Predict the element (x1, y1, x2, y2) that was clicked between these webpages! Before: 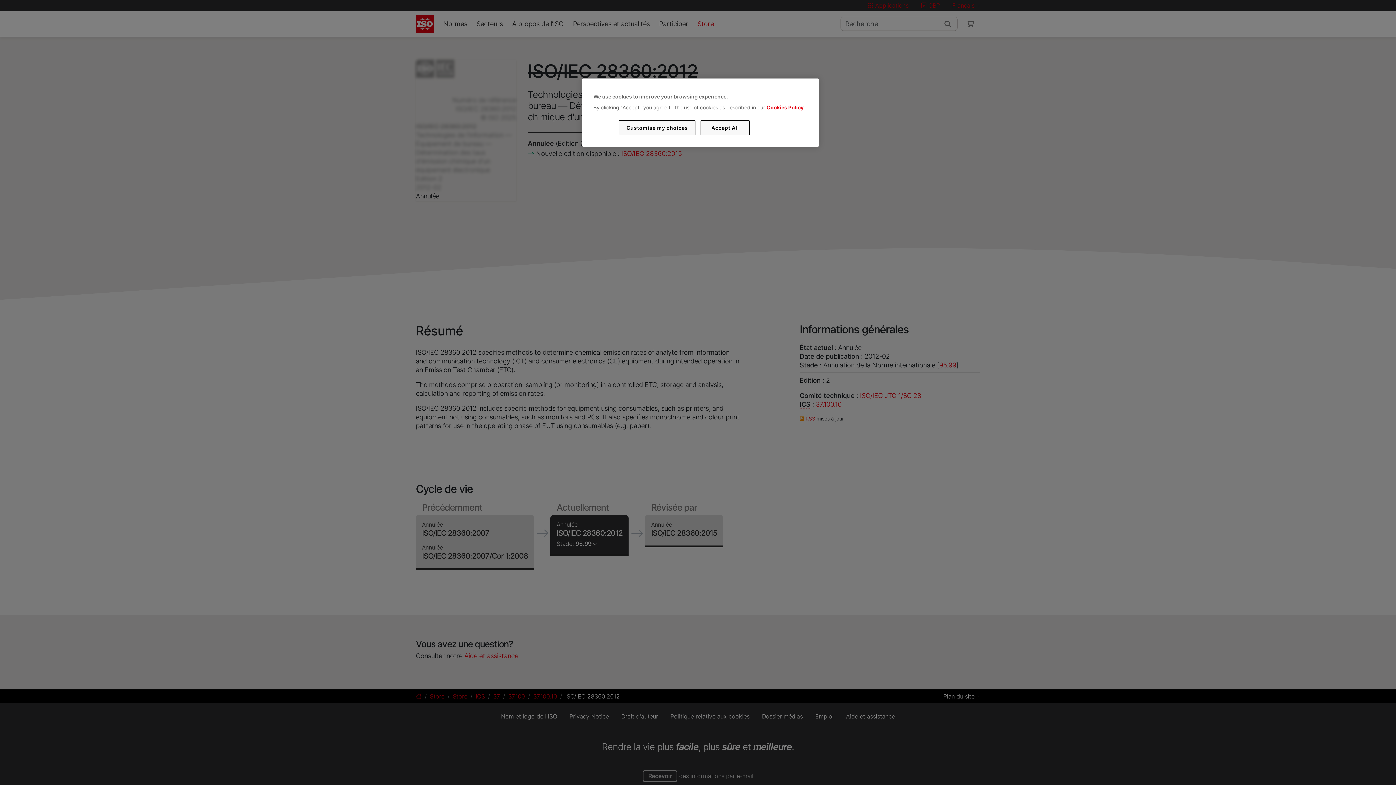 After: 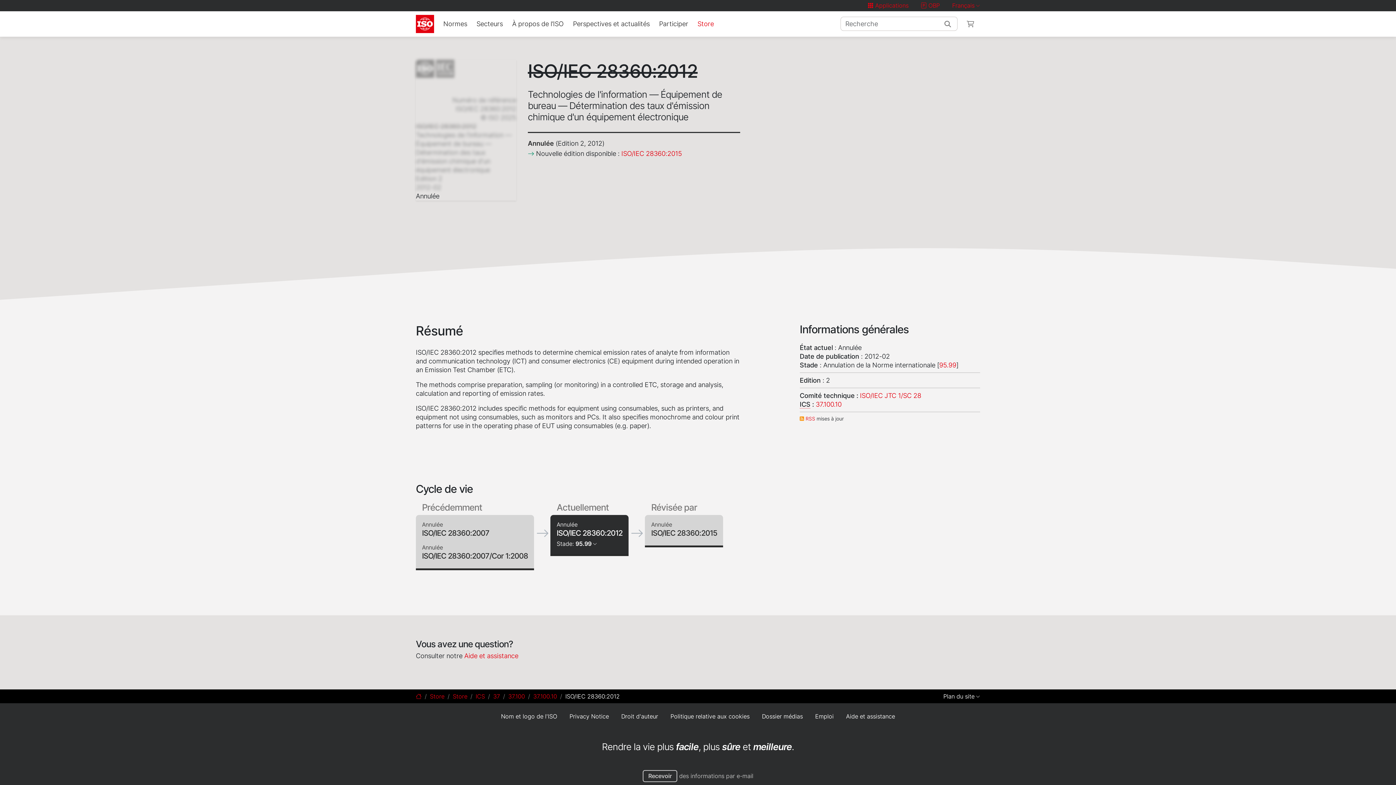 Action: bbox: (700, 120, 749, 135) label: Accept All